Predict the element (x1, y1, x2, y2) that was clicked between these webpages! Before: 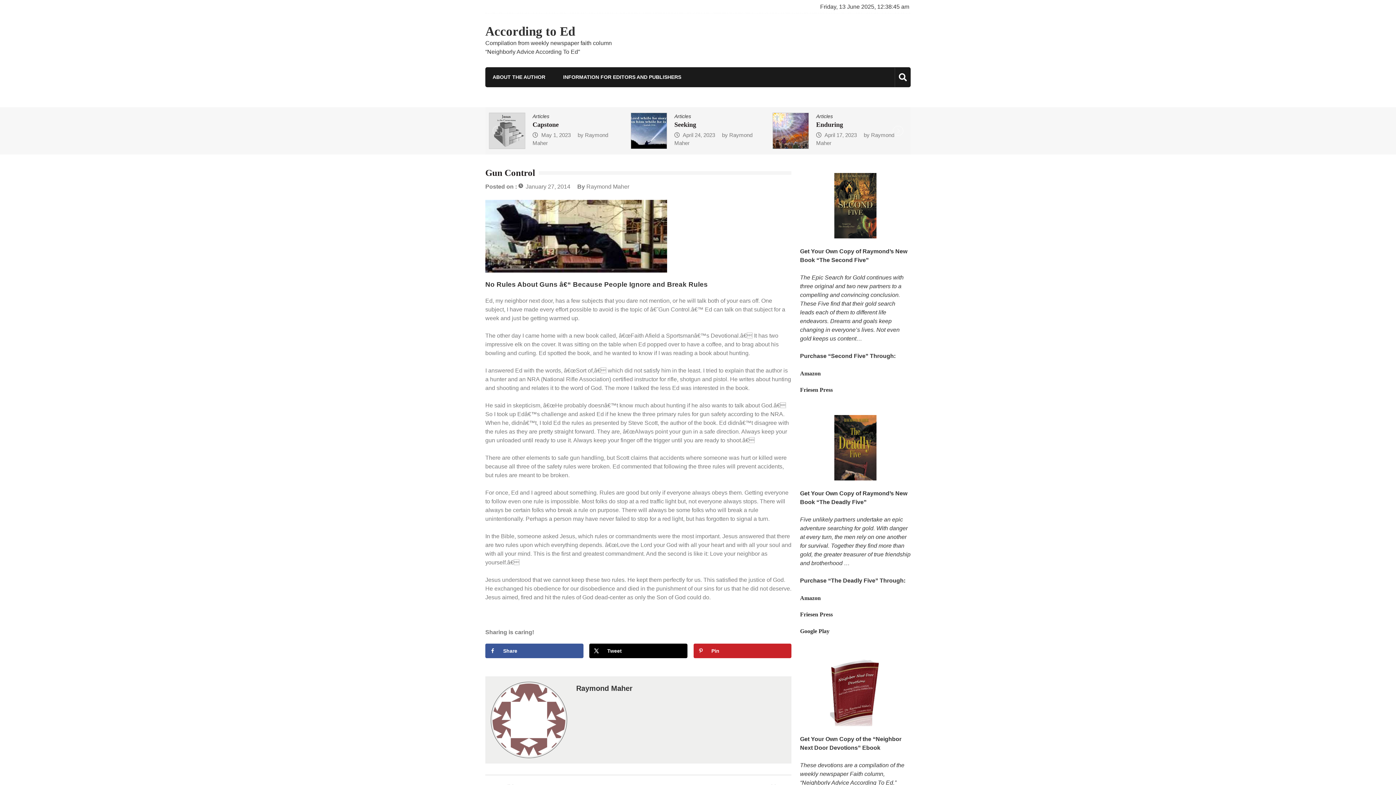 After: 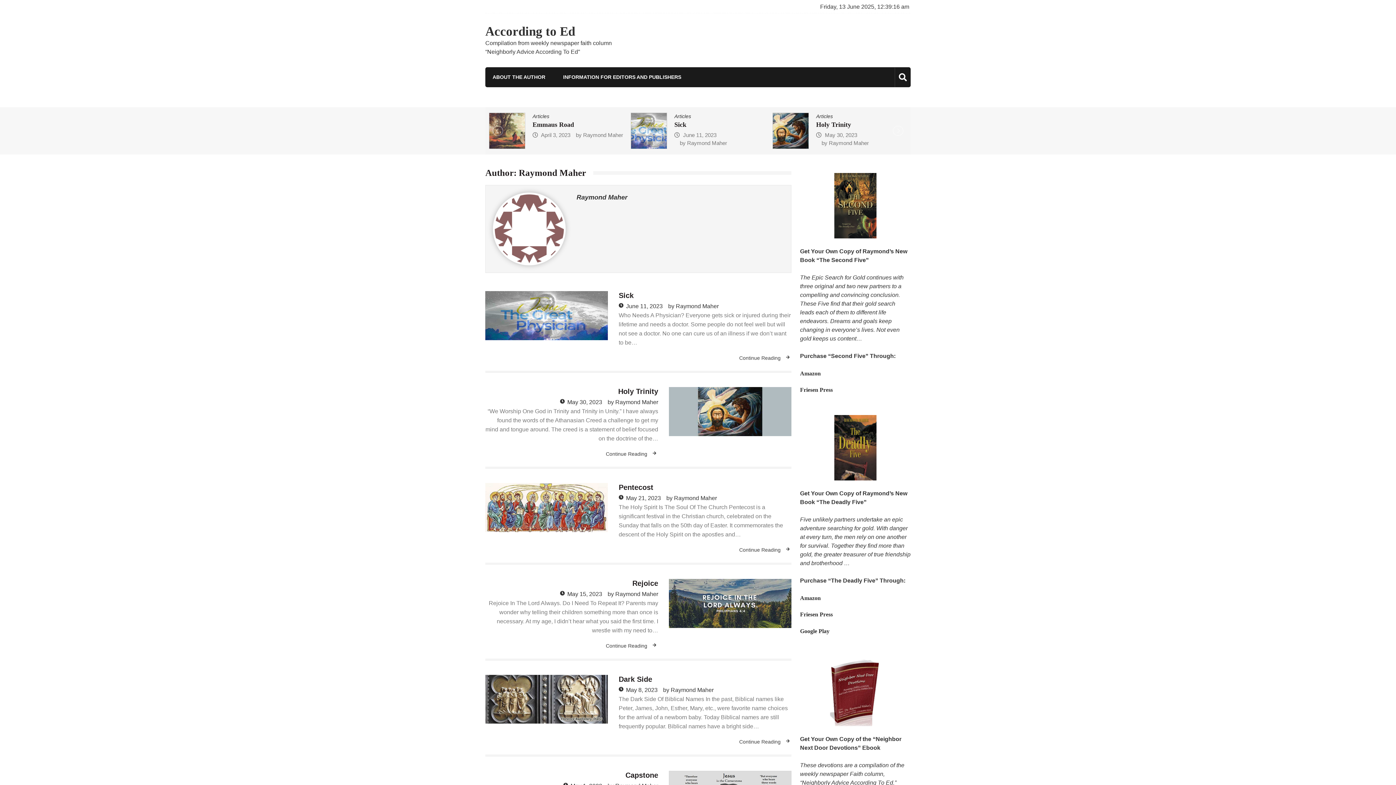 Action: label: Raymond Maher bbox: (576, 684, 632, 692)